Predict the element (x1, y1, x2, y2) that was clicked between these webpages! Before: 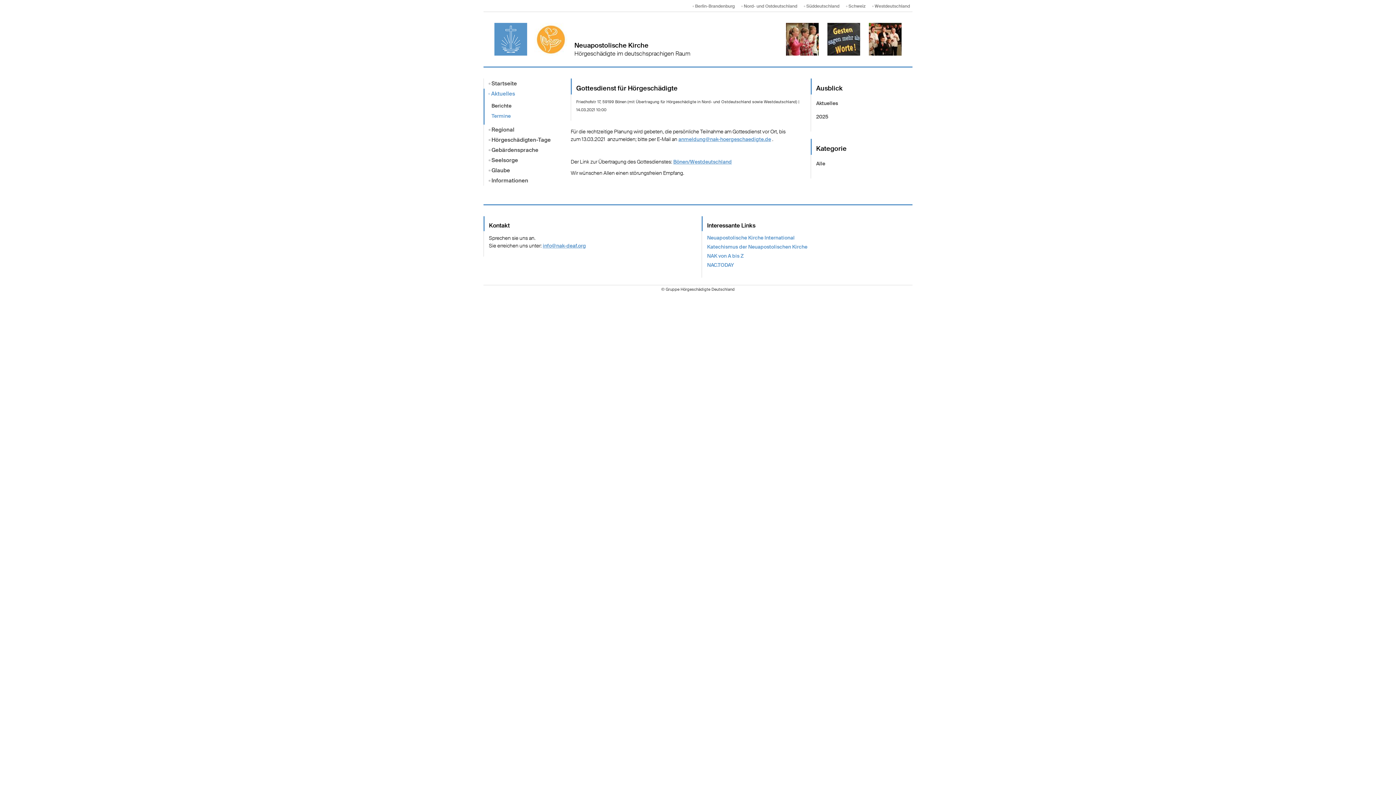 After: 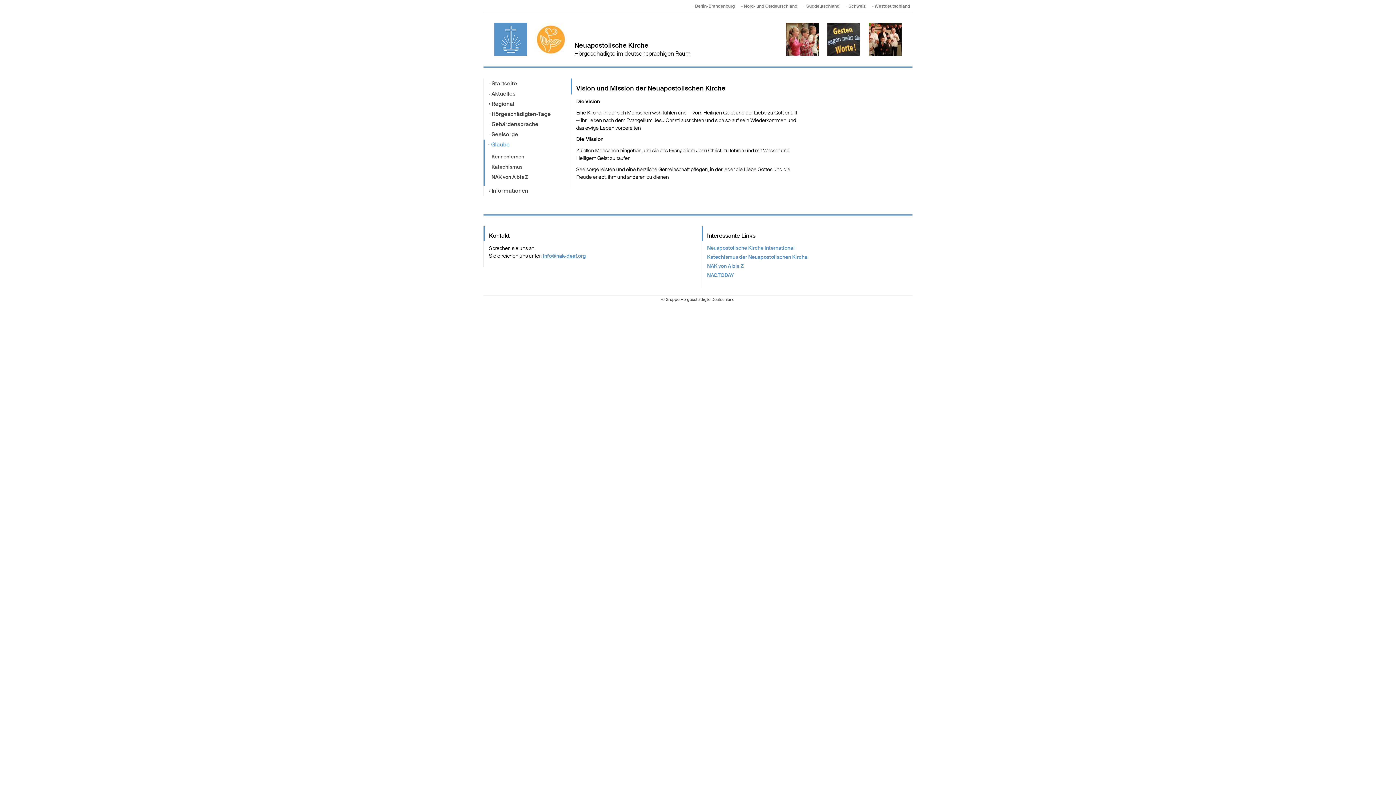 Action: label: ▫ Glaube bbox: (484, 165, 563, 175)